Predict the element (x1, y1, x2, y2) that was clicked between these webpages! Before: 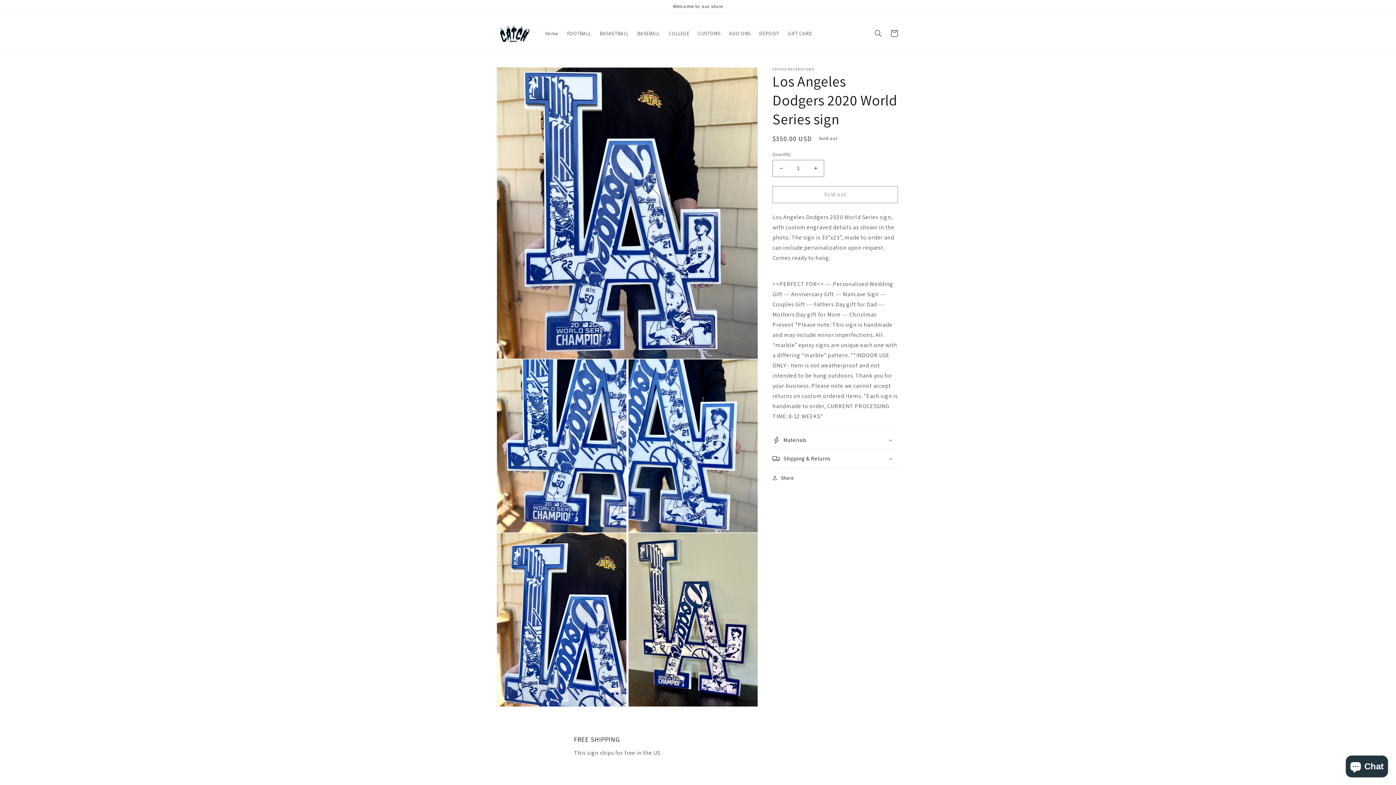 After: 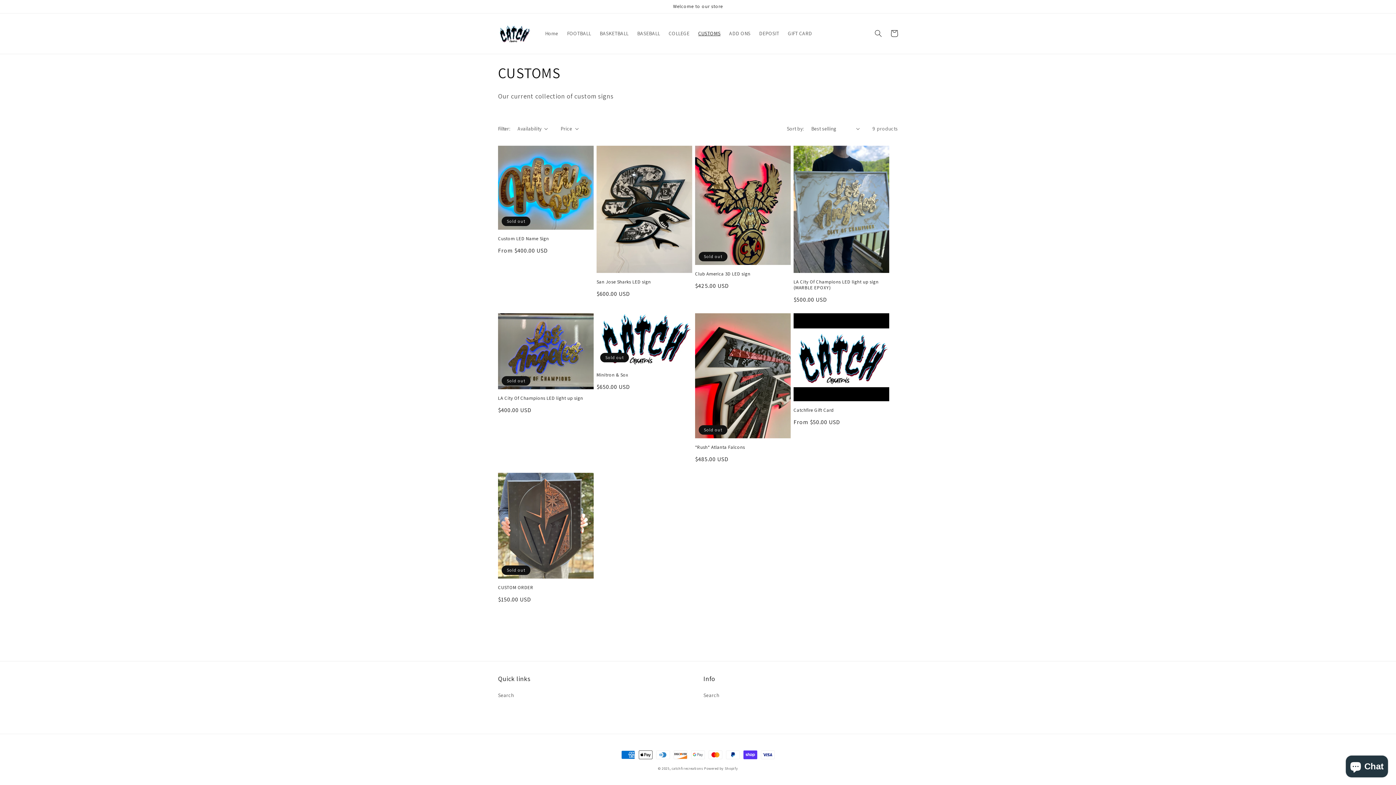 Action: bbox: (694, 25, 725, 41) label: CUSTOMS